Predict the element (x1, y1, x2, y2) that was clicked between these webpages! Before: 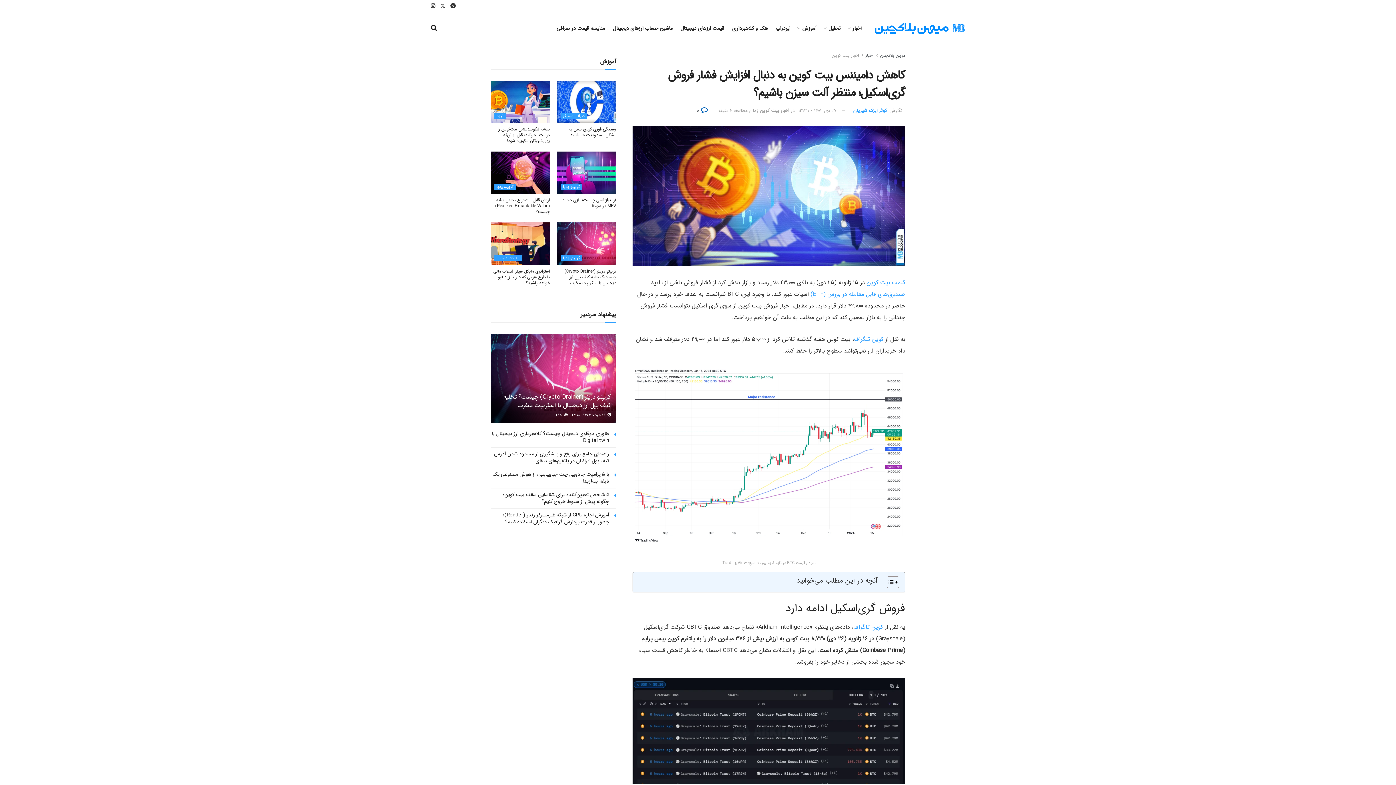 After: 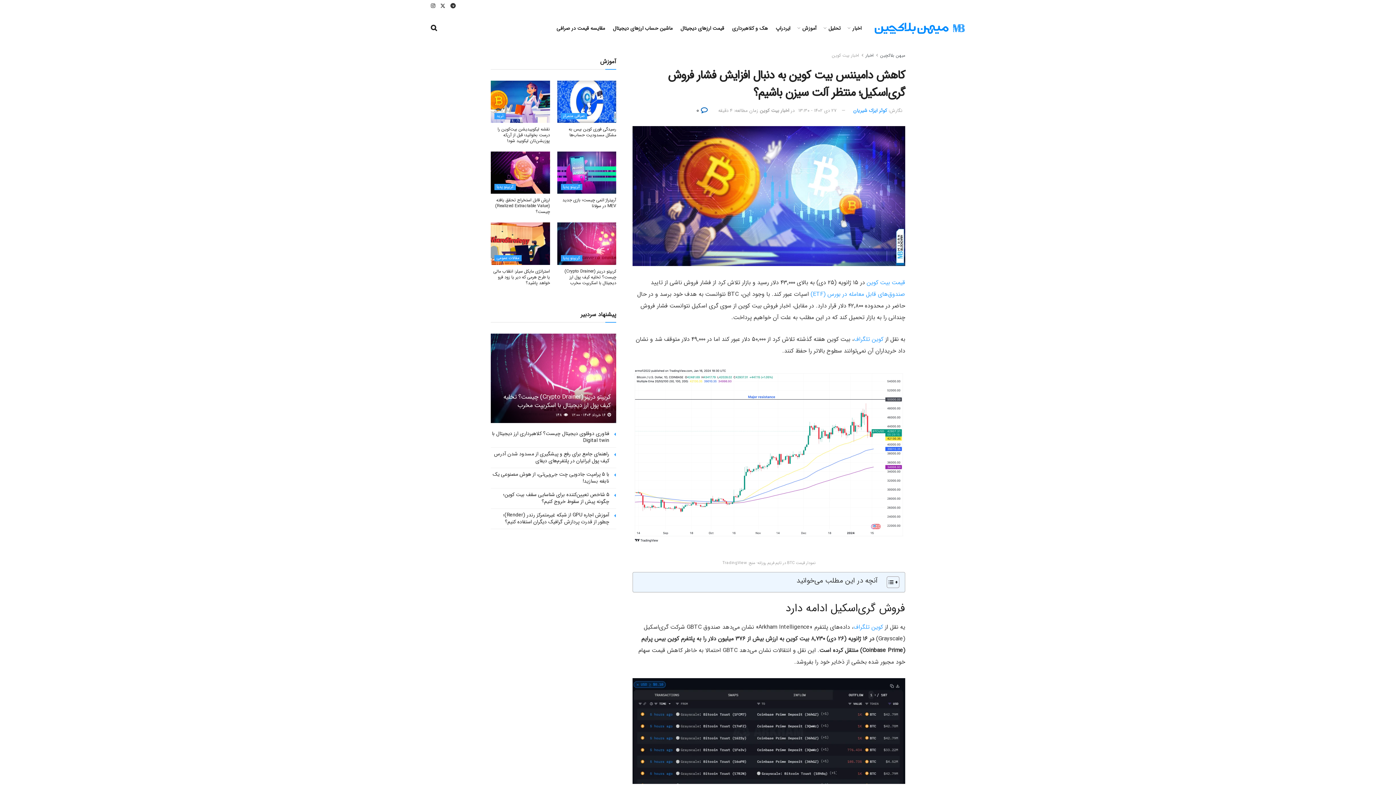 Action: bbox: (430, 0, 435, 12) label: Find us on Instagram